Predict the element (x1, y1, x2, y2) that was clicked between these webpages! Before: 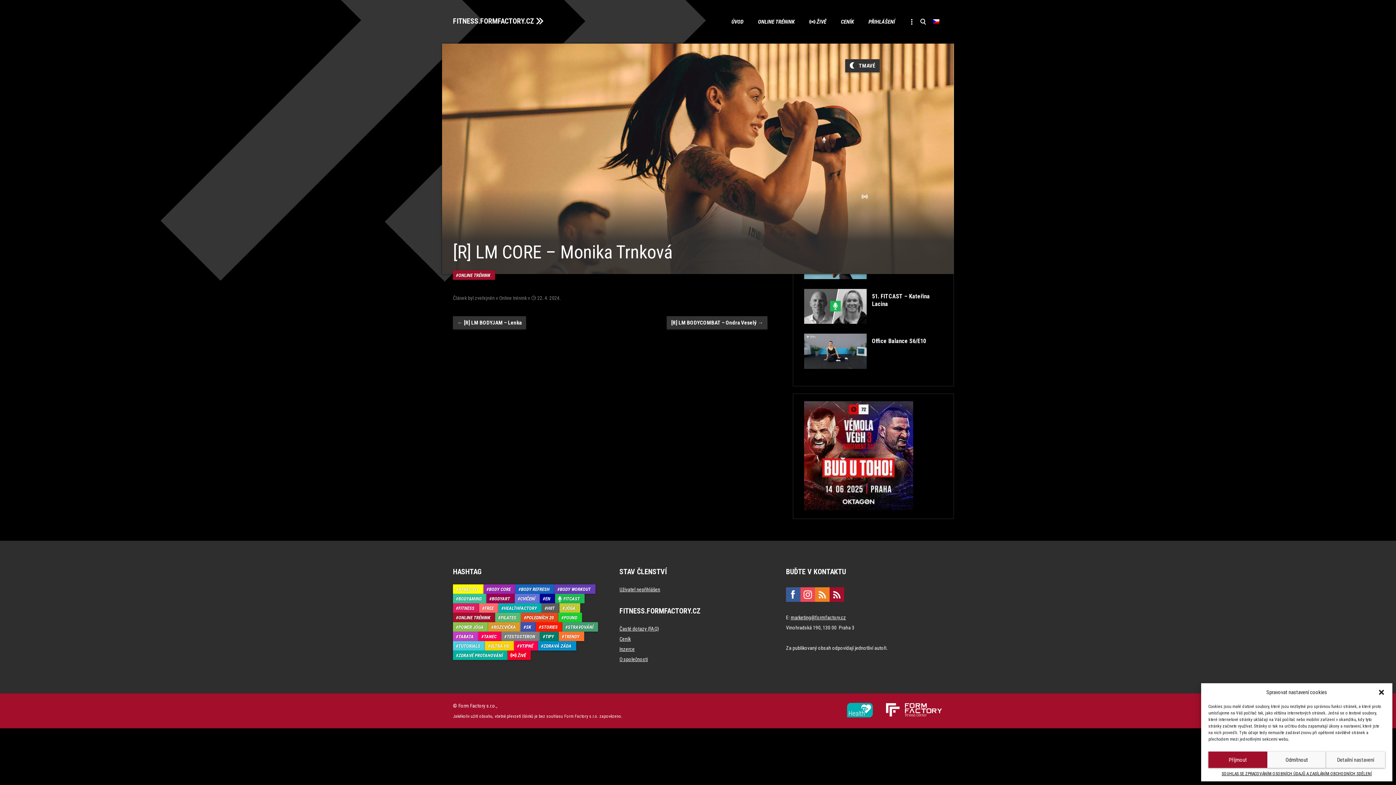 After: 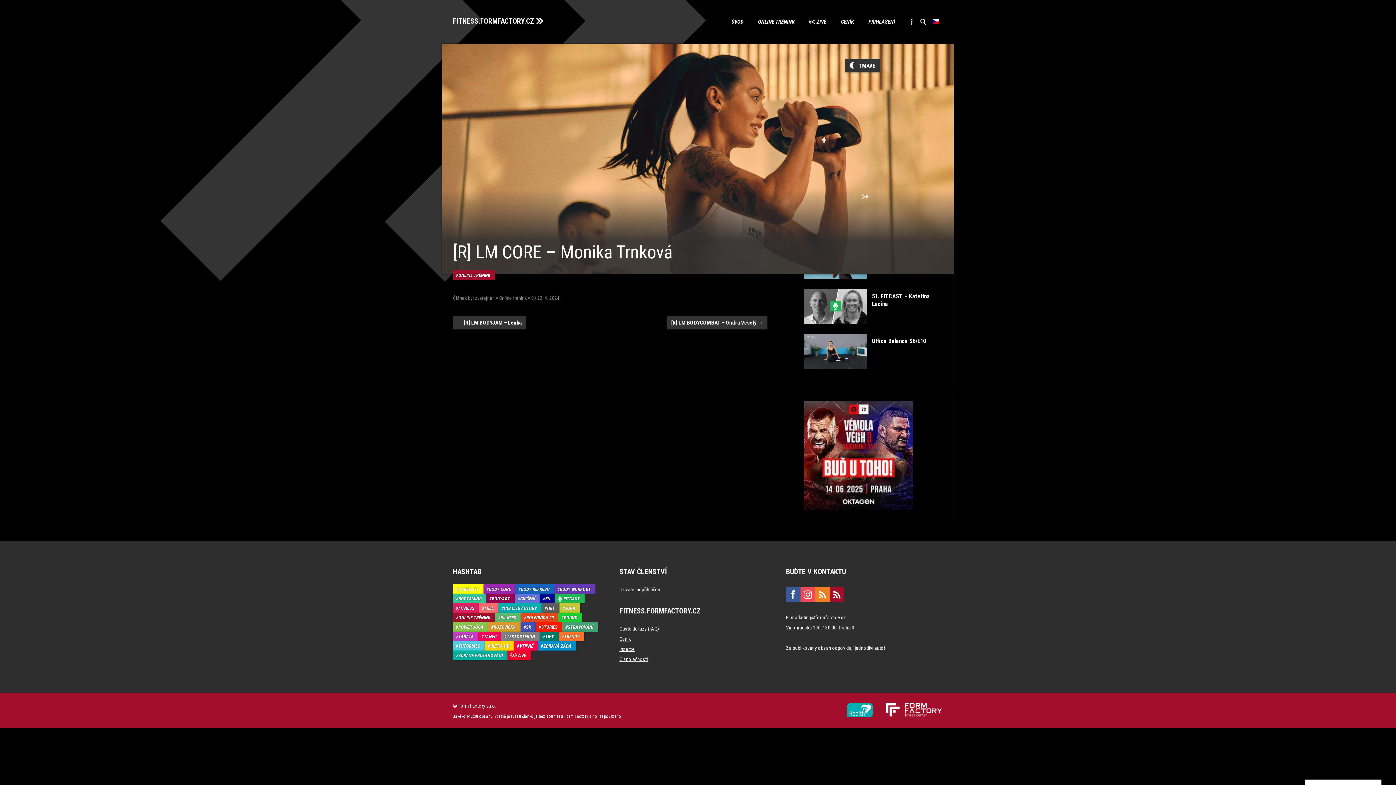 Action: label: Zavřít dialogové okno bbox: (1378, 689, 1385, 696)